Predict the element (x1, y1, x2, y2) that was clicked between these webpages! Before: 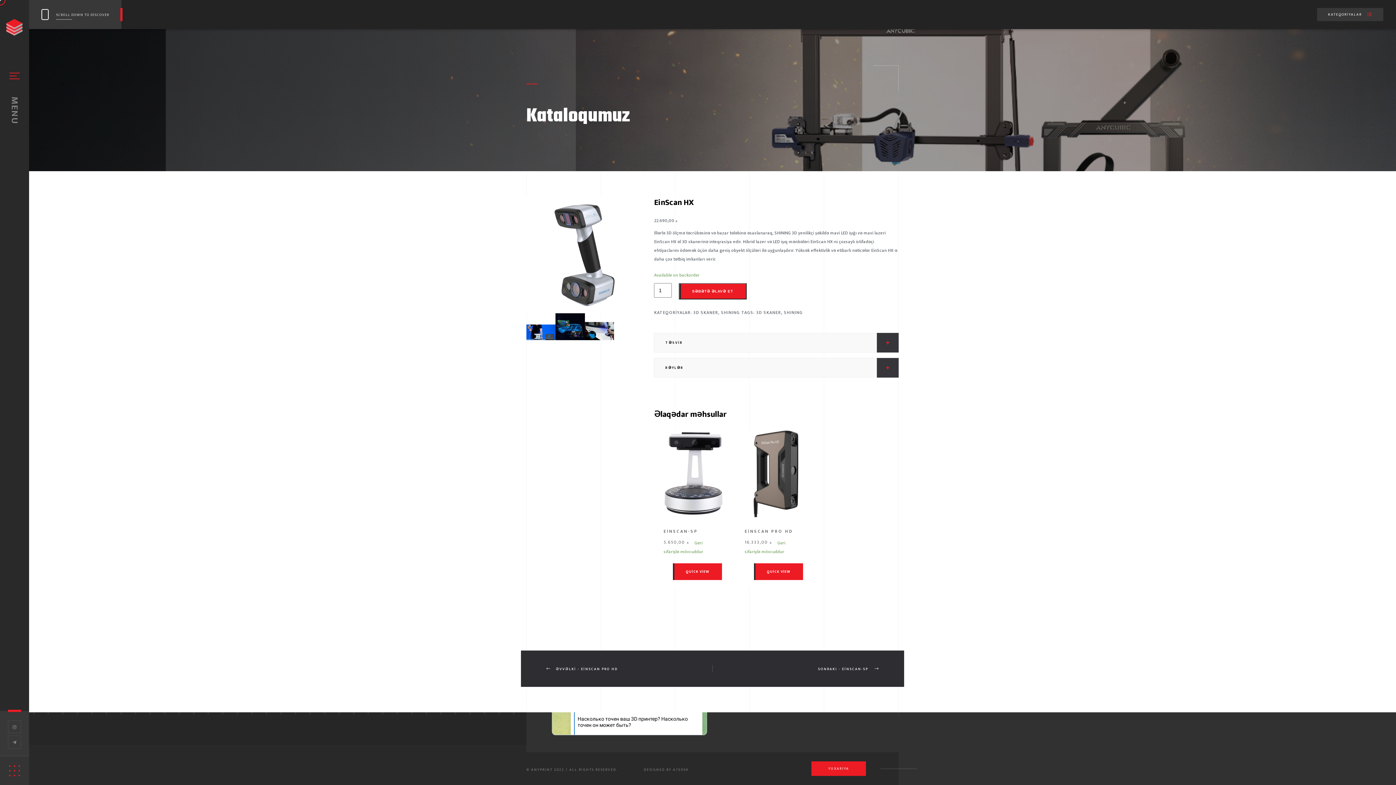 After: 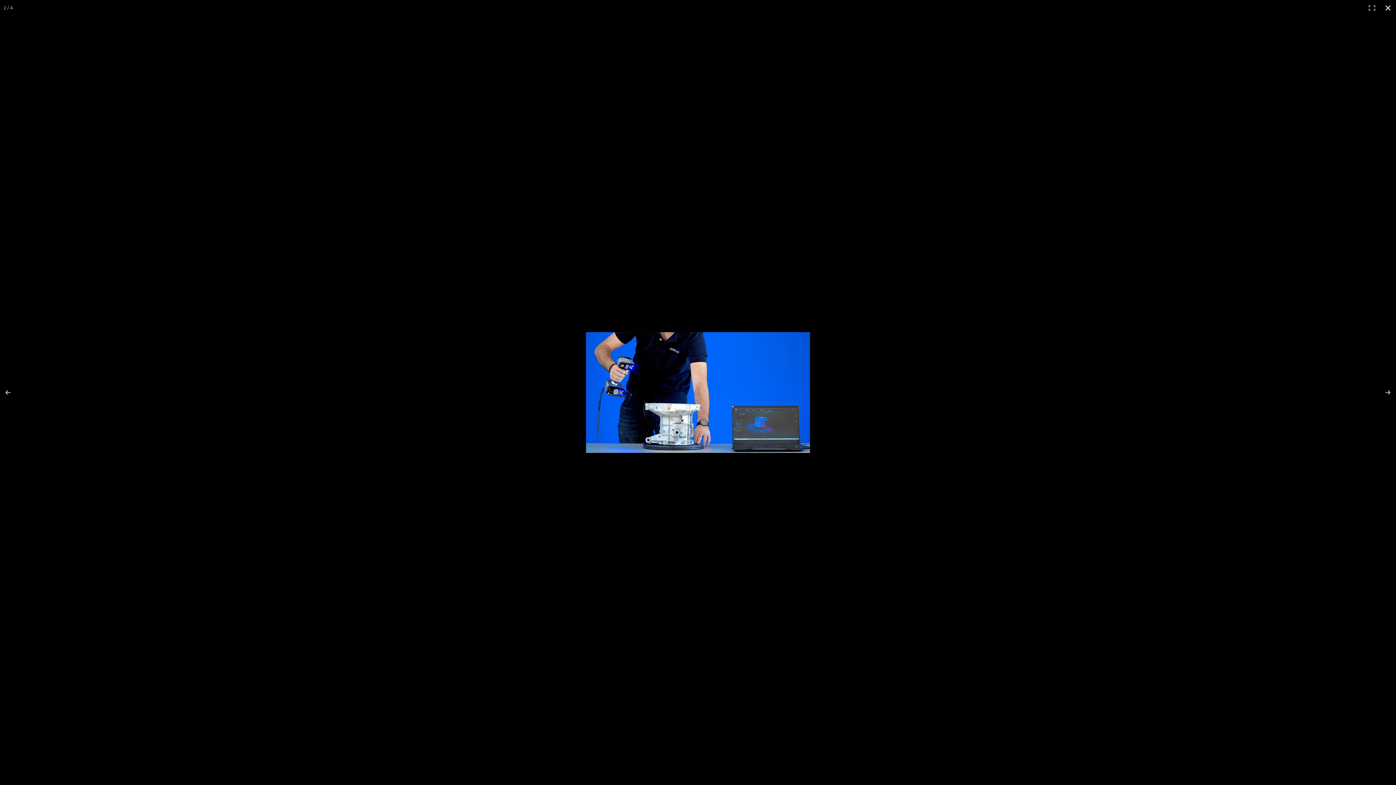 Action: bbox: (526, 324, 555, 340)